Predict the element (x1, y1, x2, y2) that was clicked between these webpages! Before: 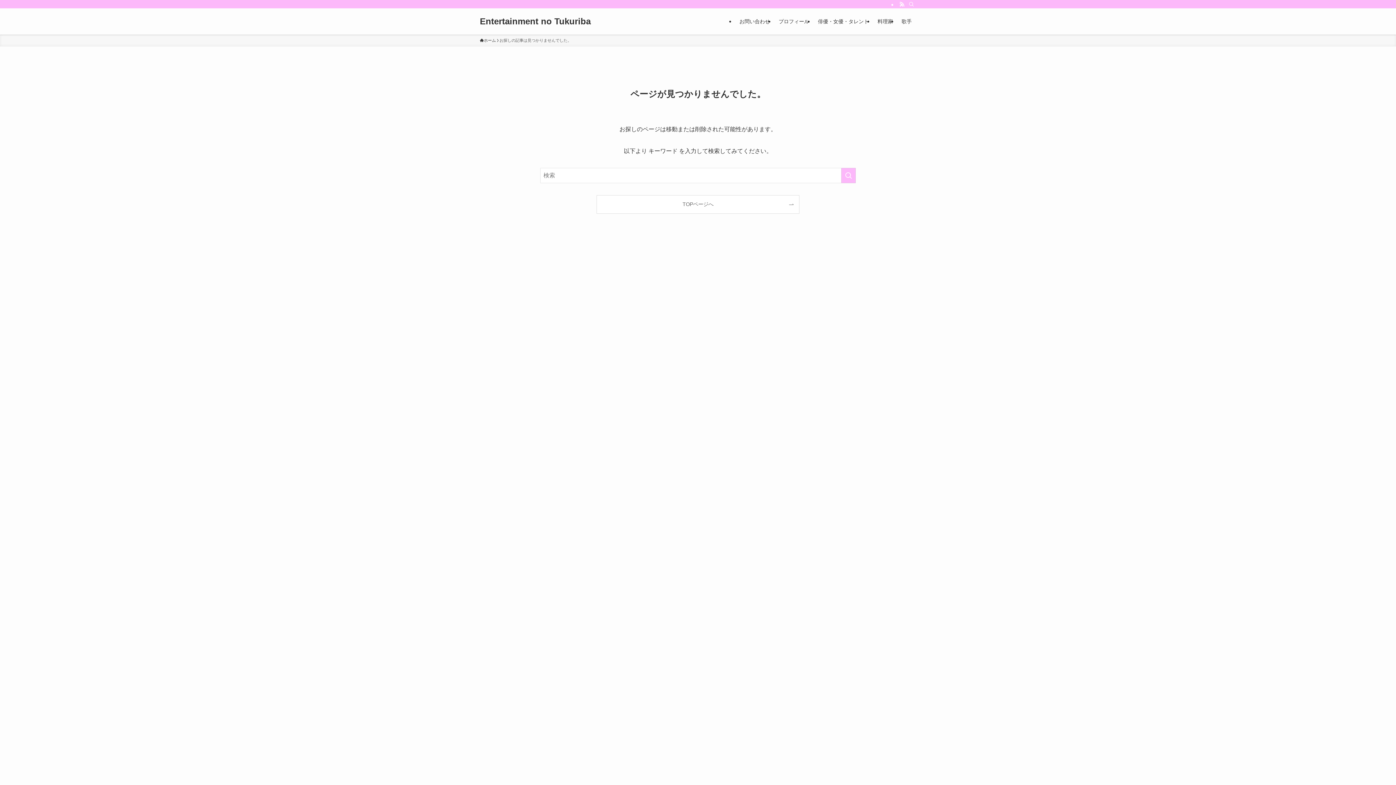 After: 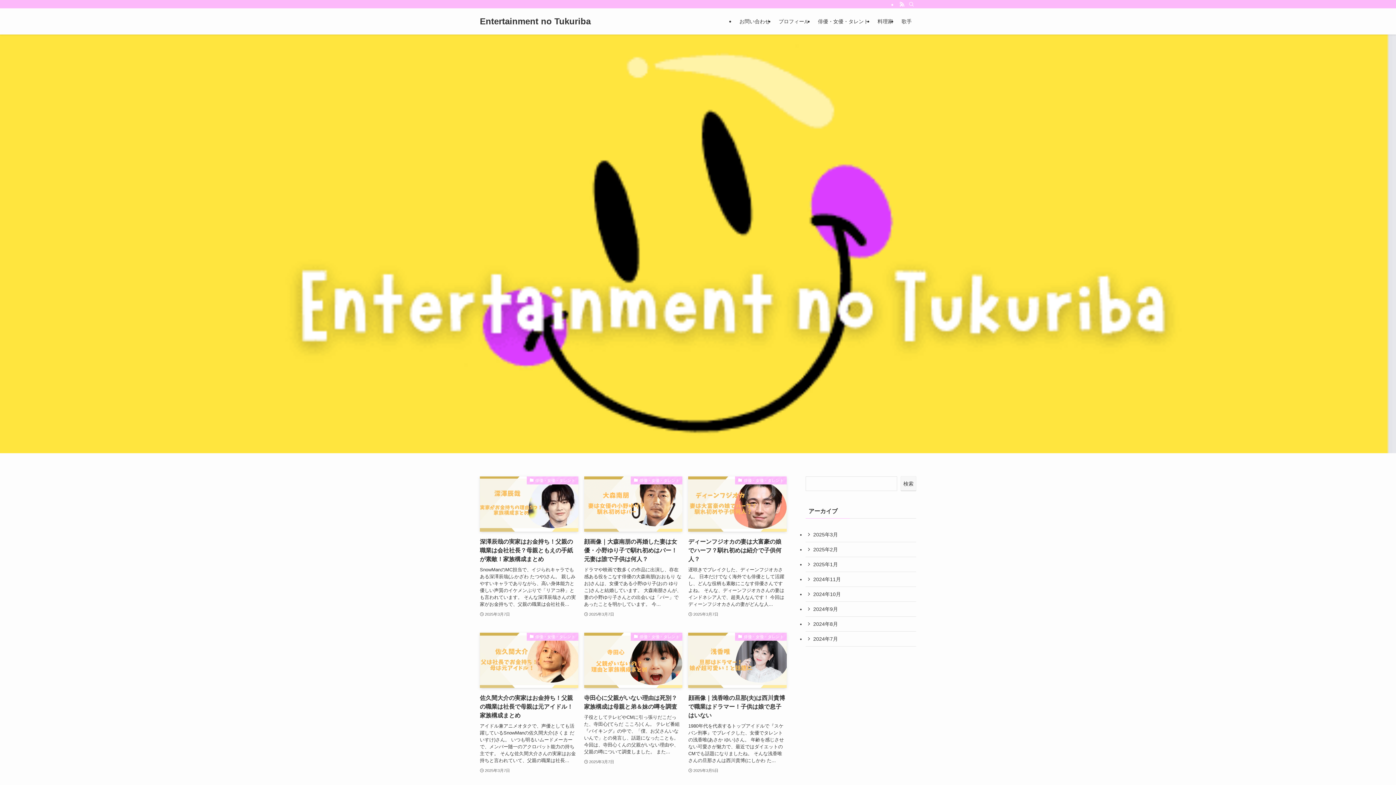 Action: label: Entertainment no Tukuriba bbox: (480, 17, 590, 25)